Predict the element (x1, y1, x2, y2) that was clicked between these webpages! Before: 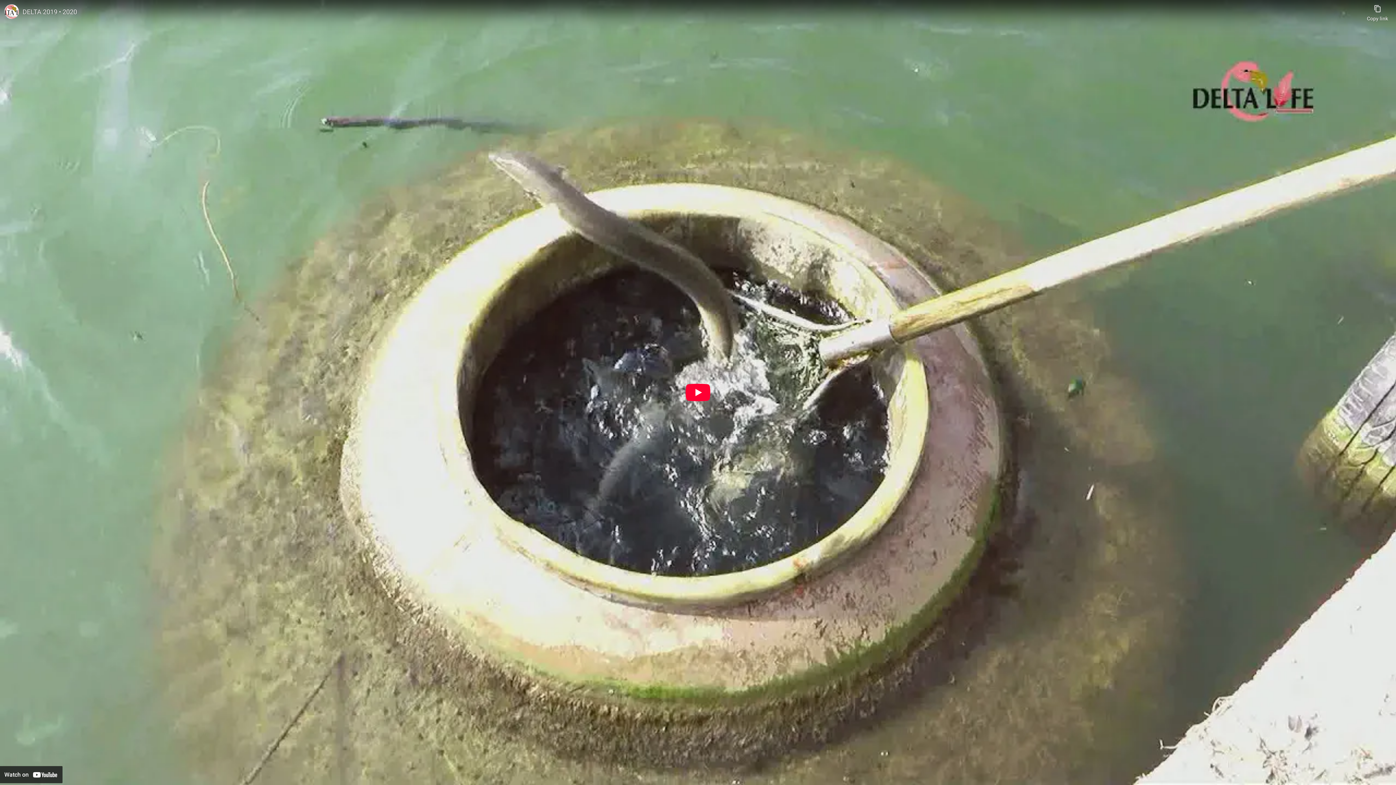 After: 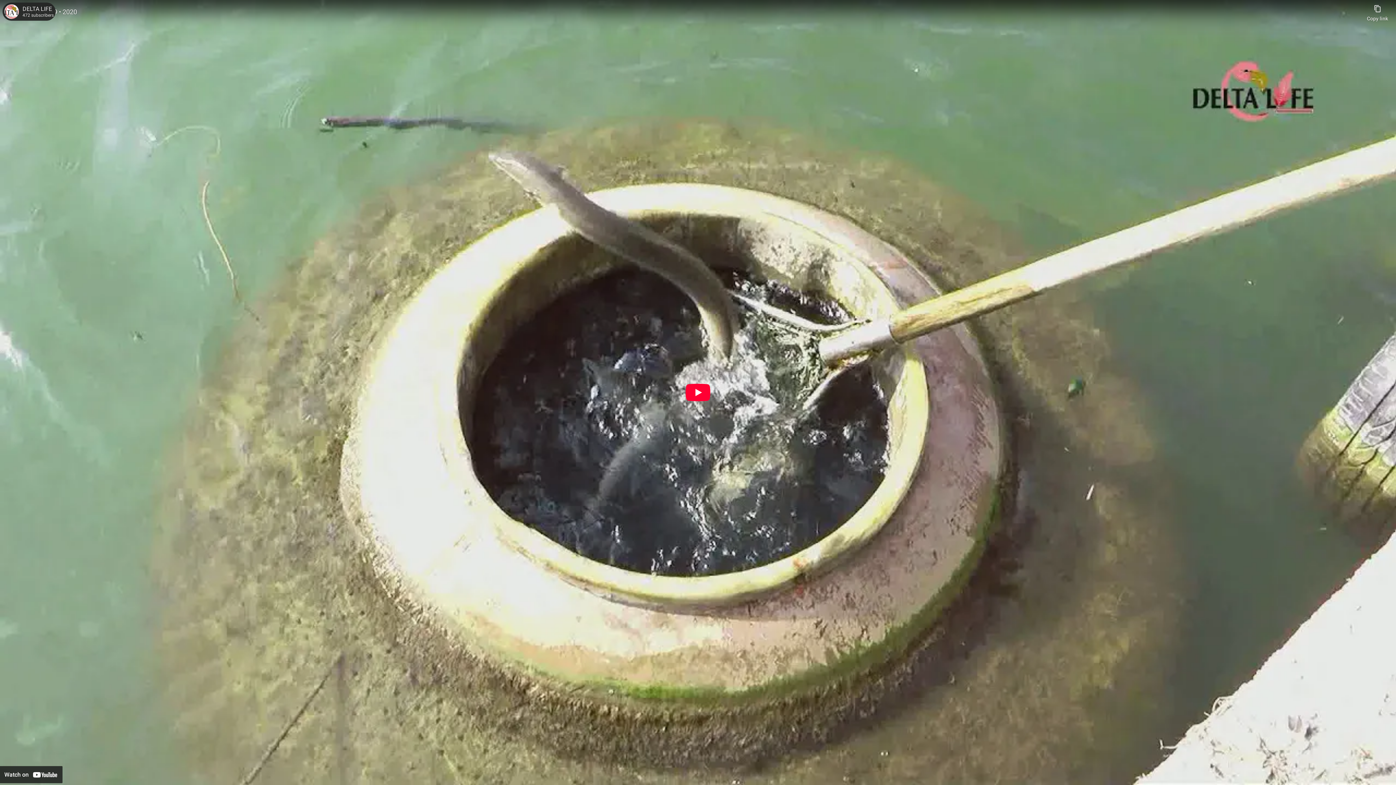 Action: bbox: (4, 4, 18, 18) label: Photo image of DELTA LIFE